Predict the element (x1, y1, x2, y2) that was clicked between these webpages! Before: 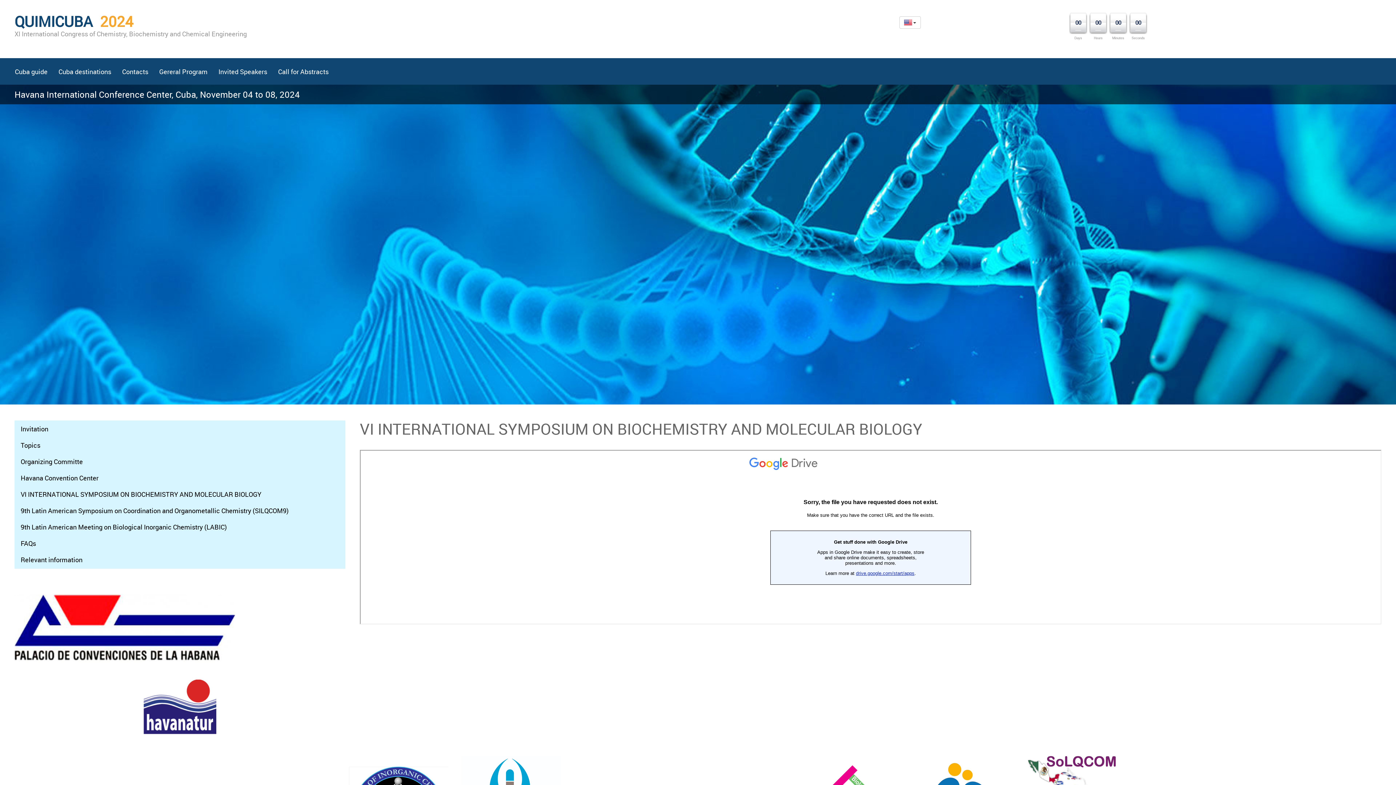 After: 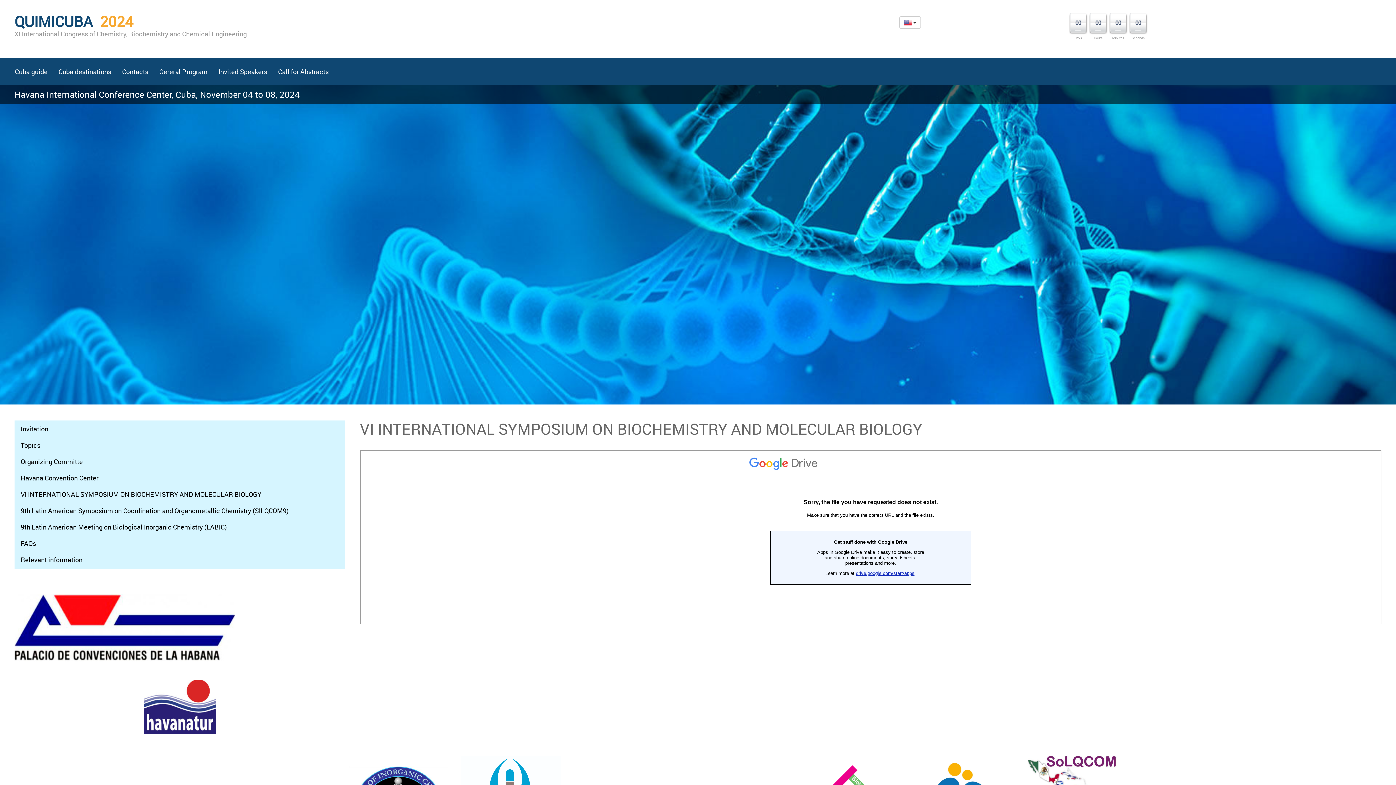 Action: label: VI INTERNATIONAL SYMPOSIUM ON BIOCHEMISTRY AND MOLECULAR BIOLOGY bbox: (14, 486, 345, 503)